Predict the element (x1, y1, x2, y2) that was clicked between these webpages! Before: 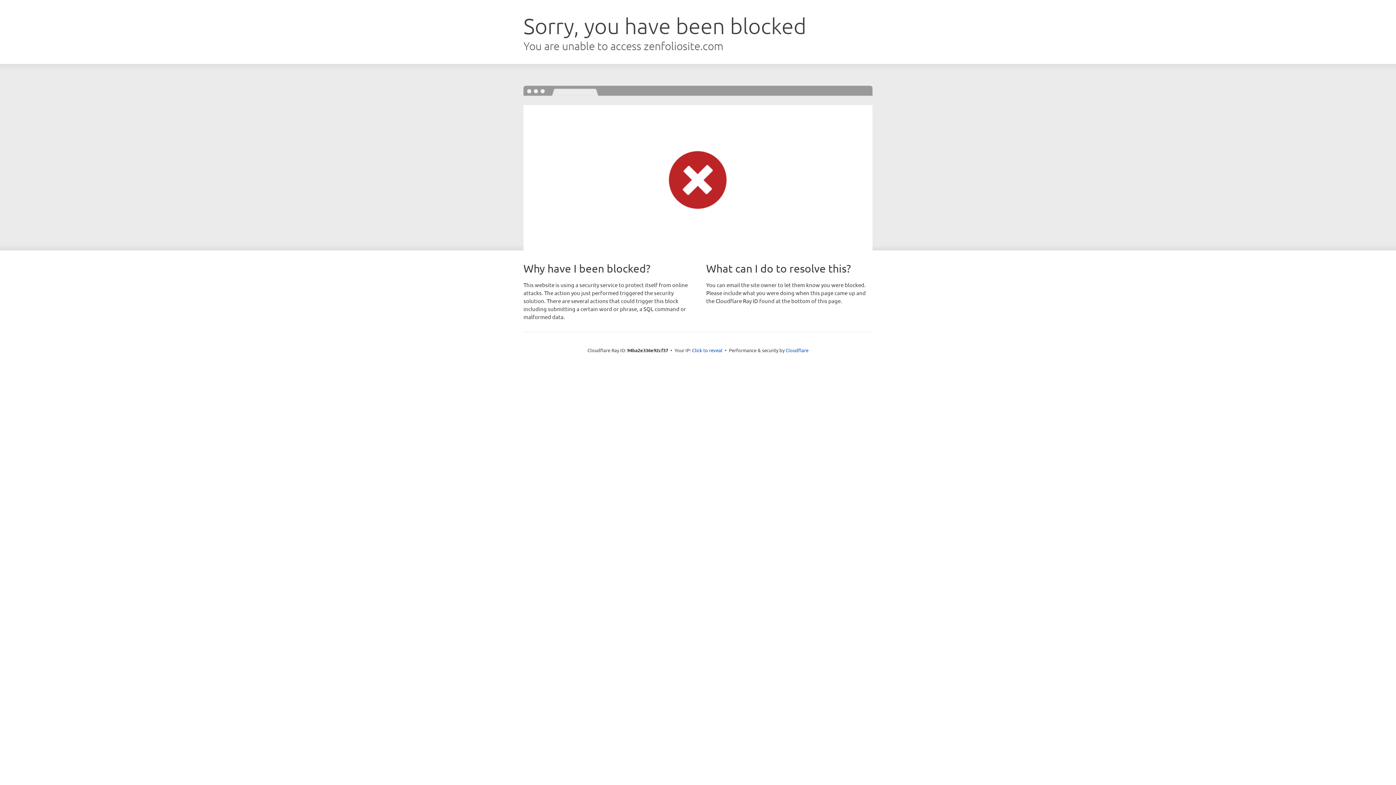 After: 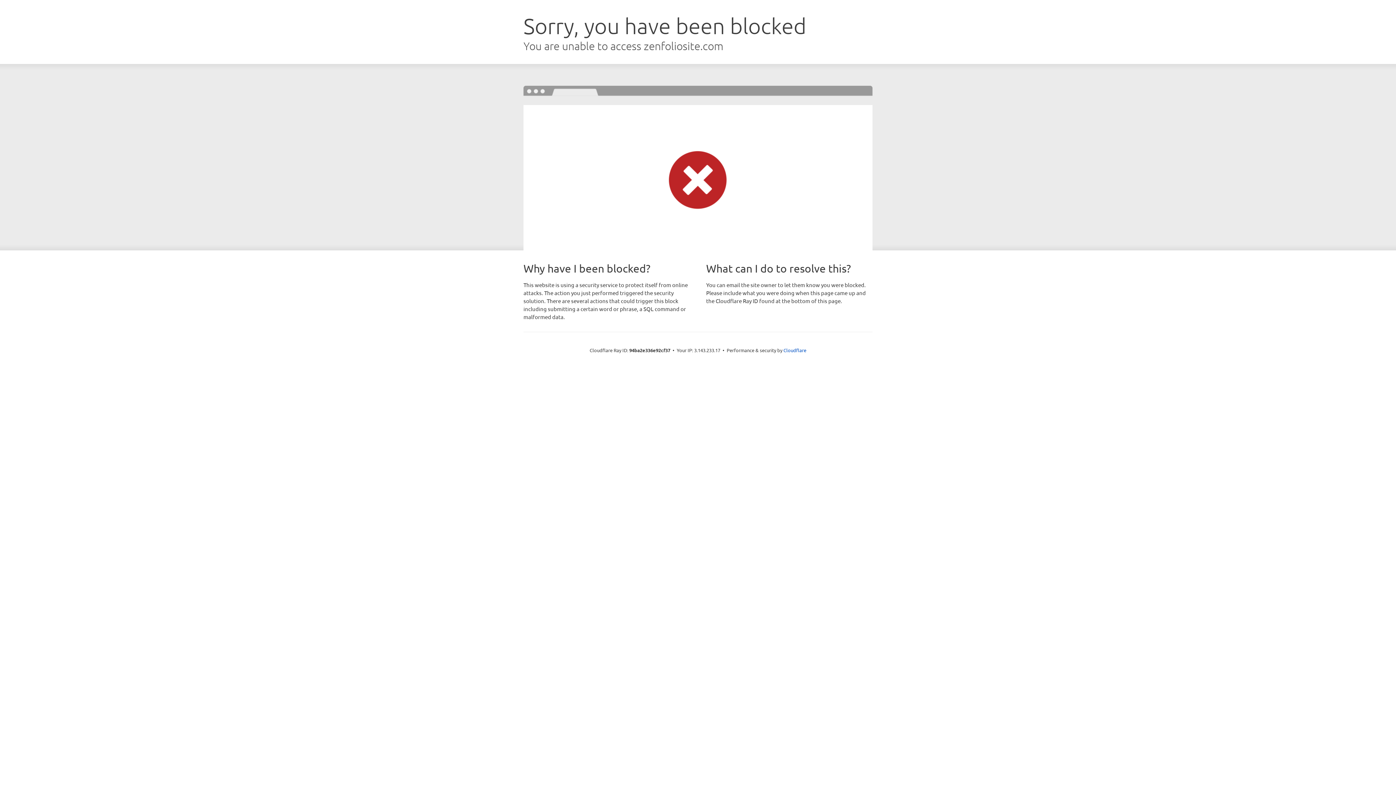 Action: label: Click to reveal bbox: (692, 346, 722, 353)